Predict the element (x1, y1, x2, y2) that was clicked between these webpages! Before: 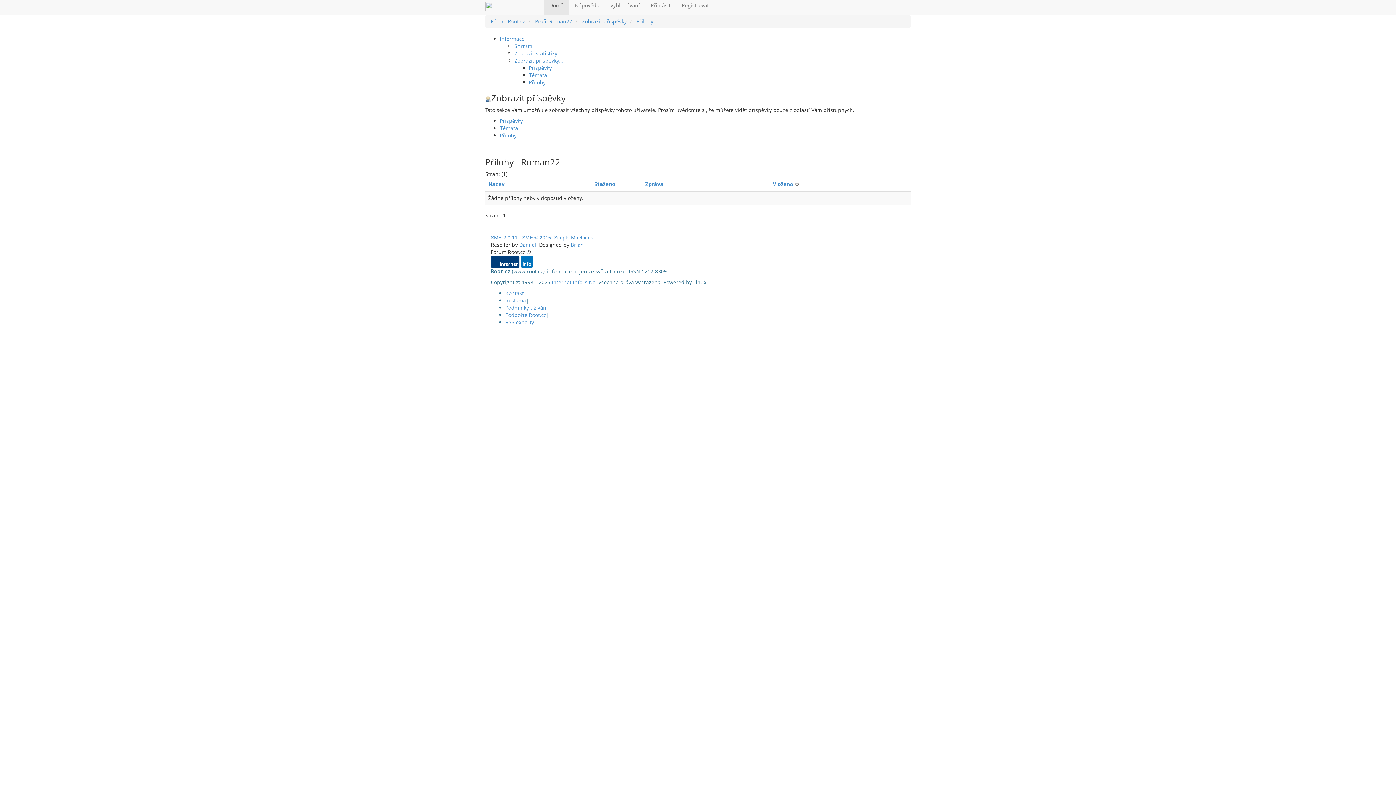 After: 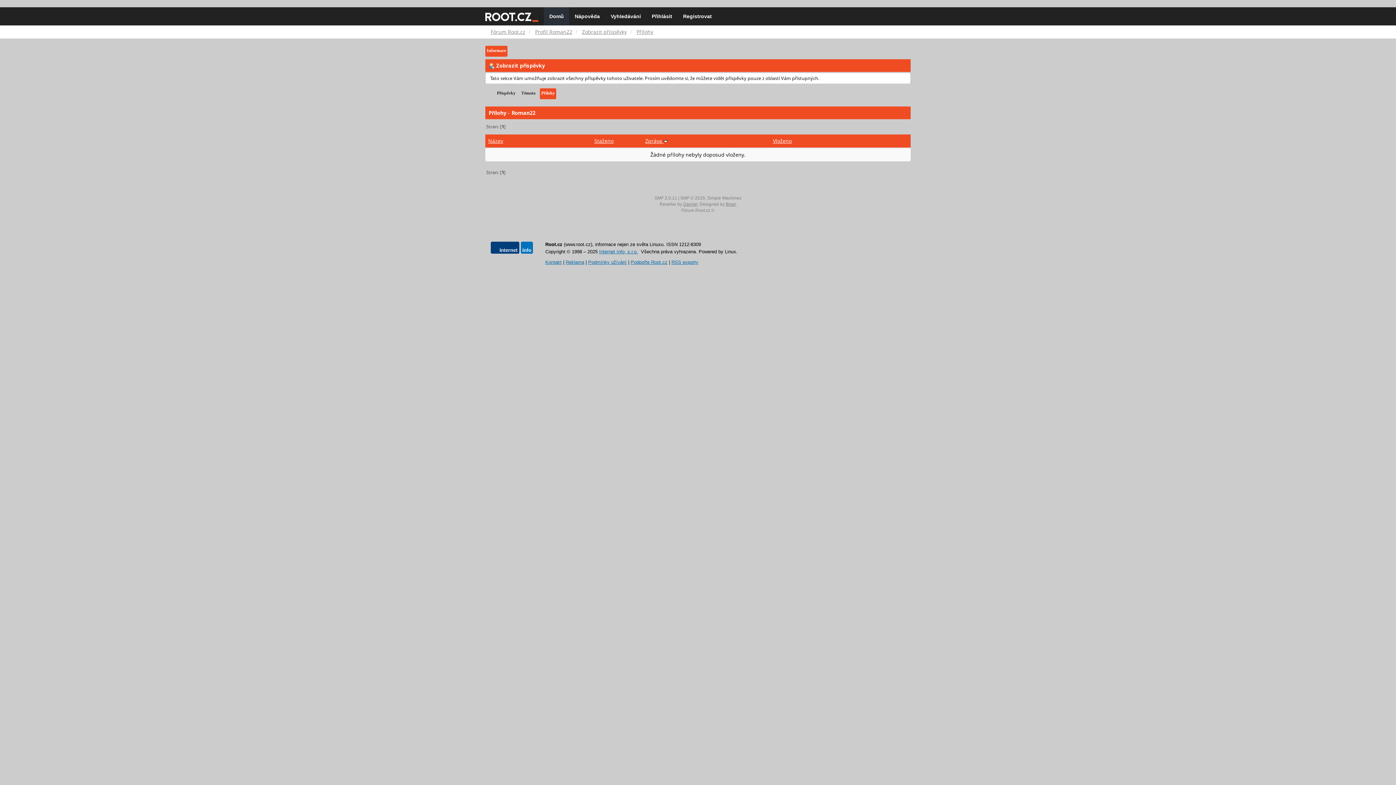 Action: label: Zpráva bbox: (645, 180, 663, 187)